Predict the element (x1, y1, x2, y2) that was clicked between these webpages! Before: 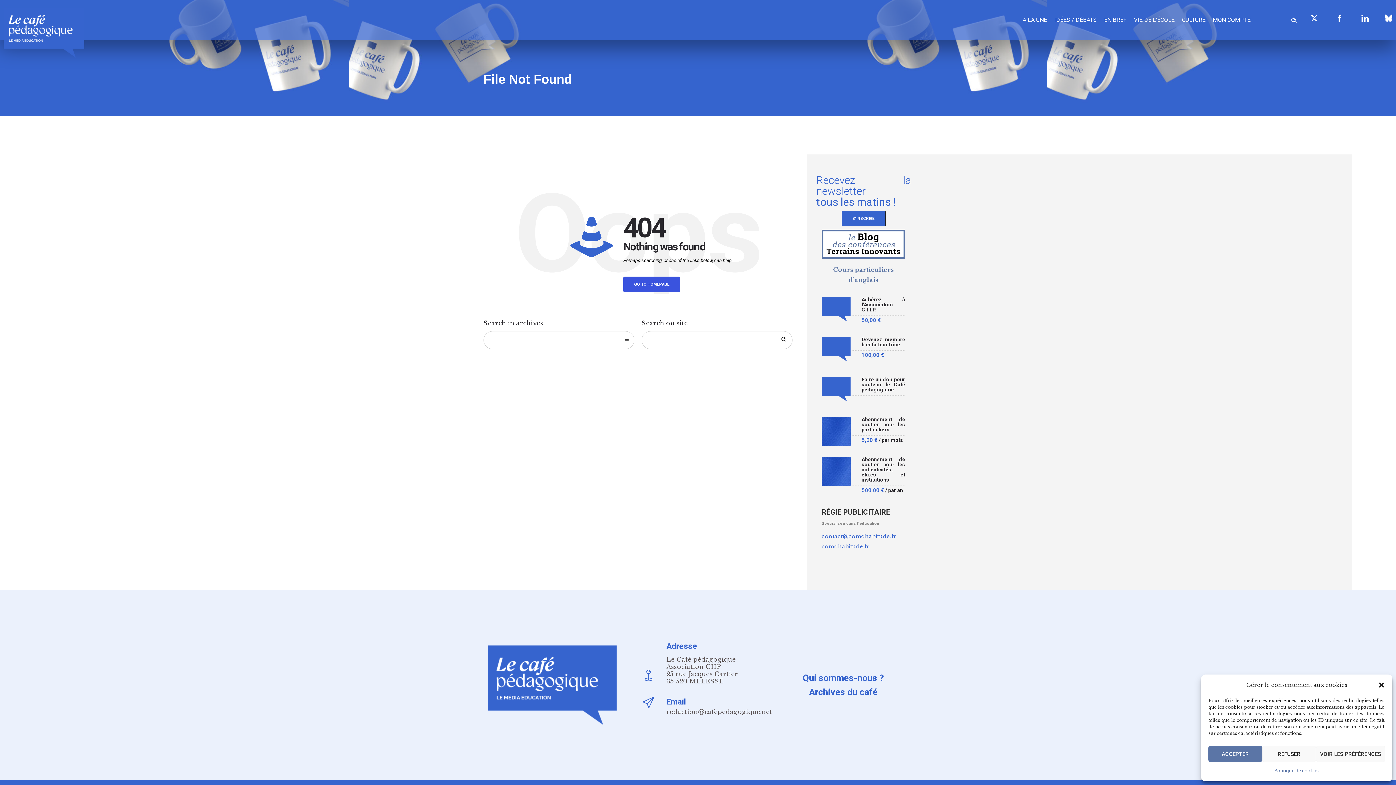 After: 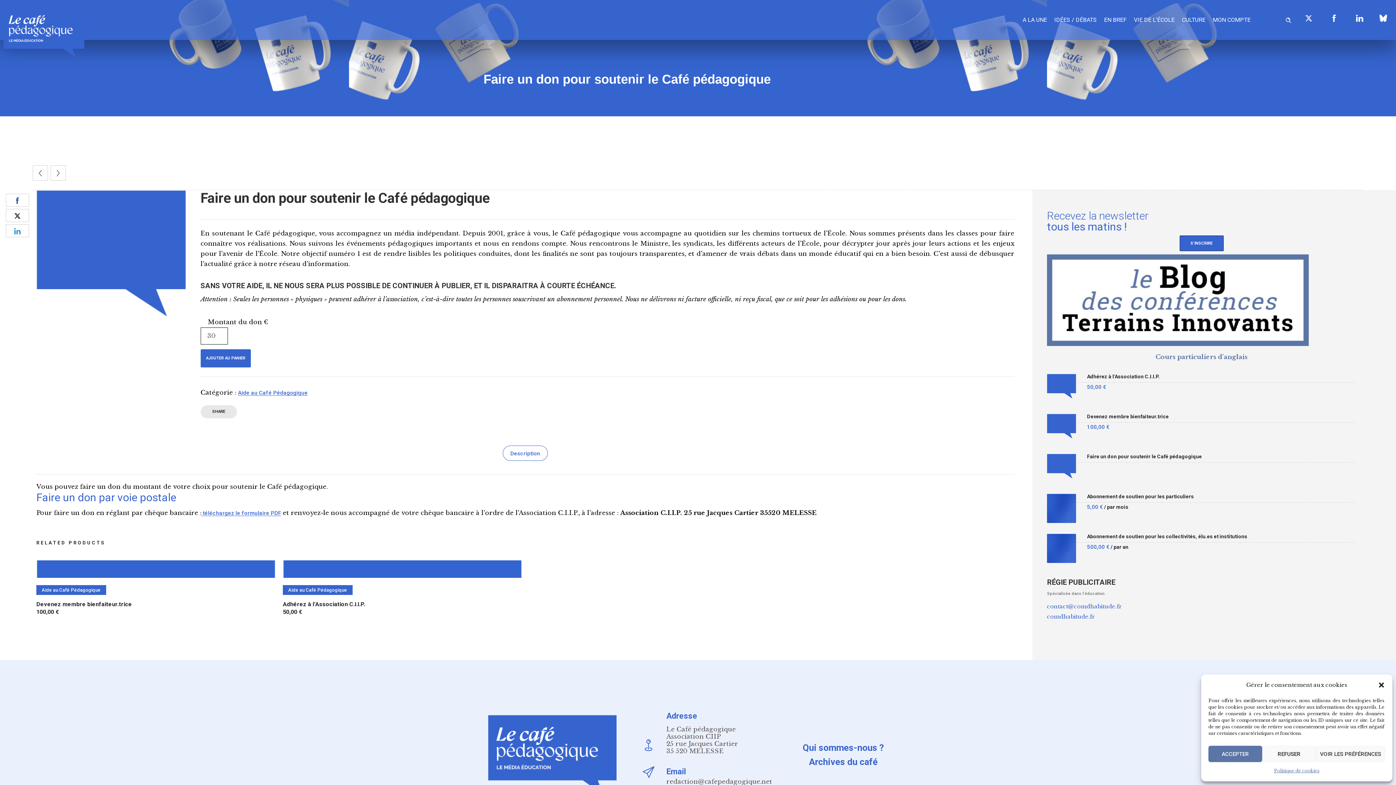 Action: bbox: (861, 377, 905, 396) label: Faire un don pour soutenir le Café pédagogique